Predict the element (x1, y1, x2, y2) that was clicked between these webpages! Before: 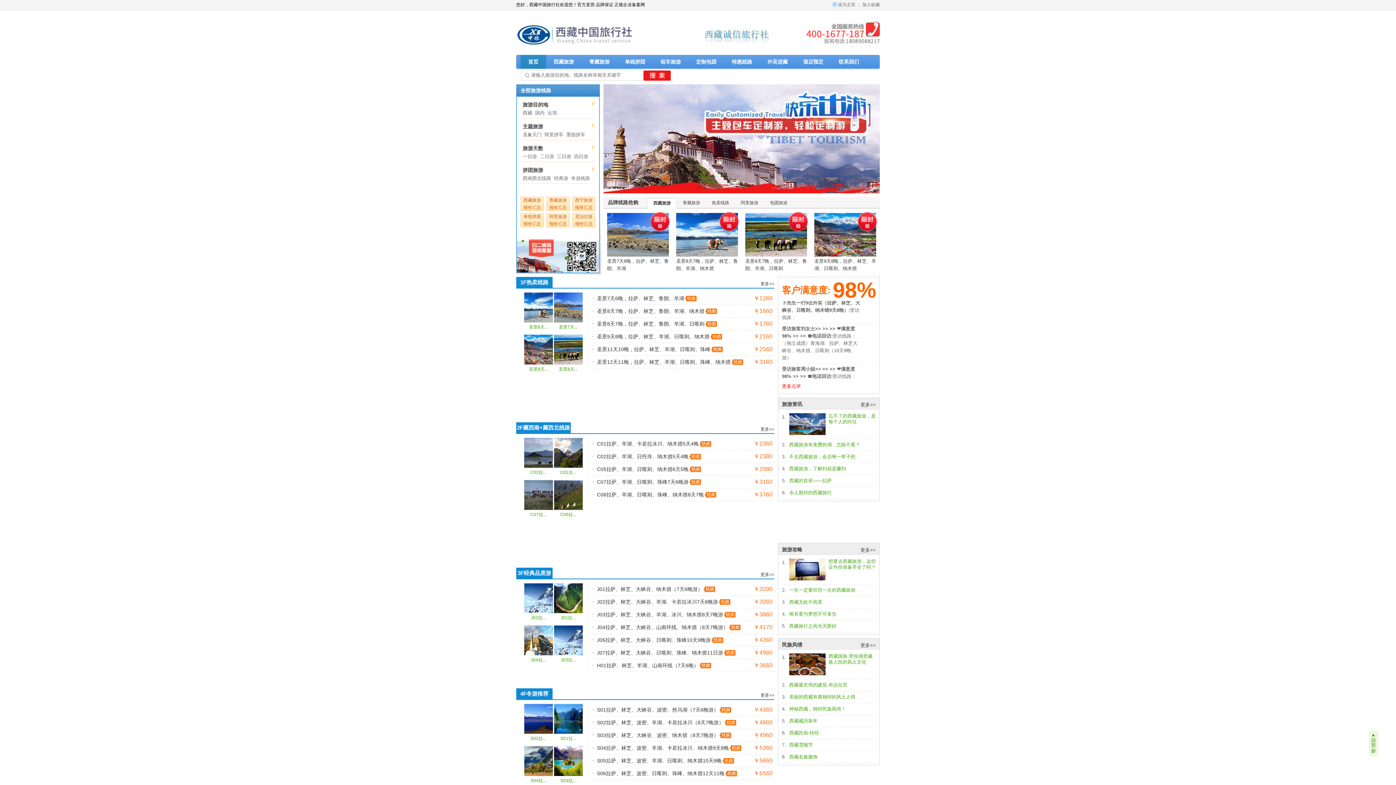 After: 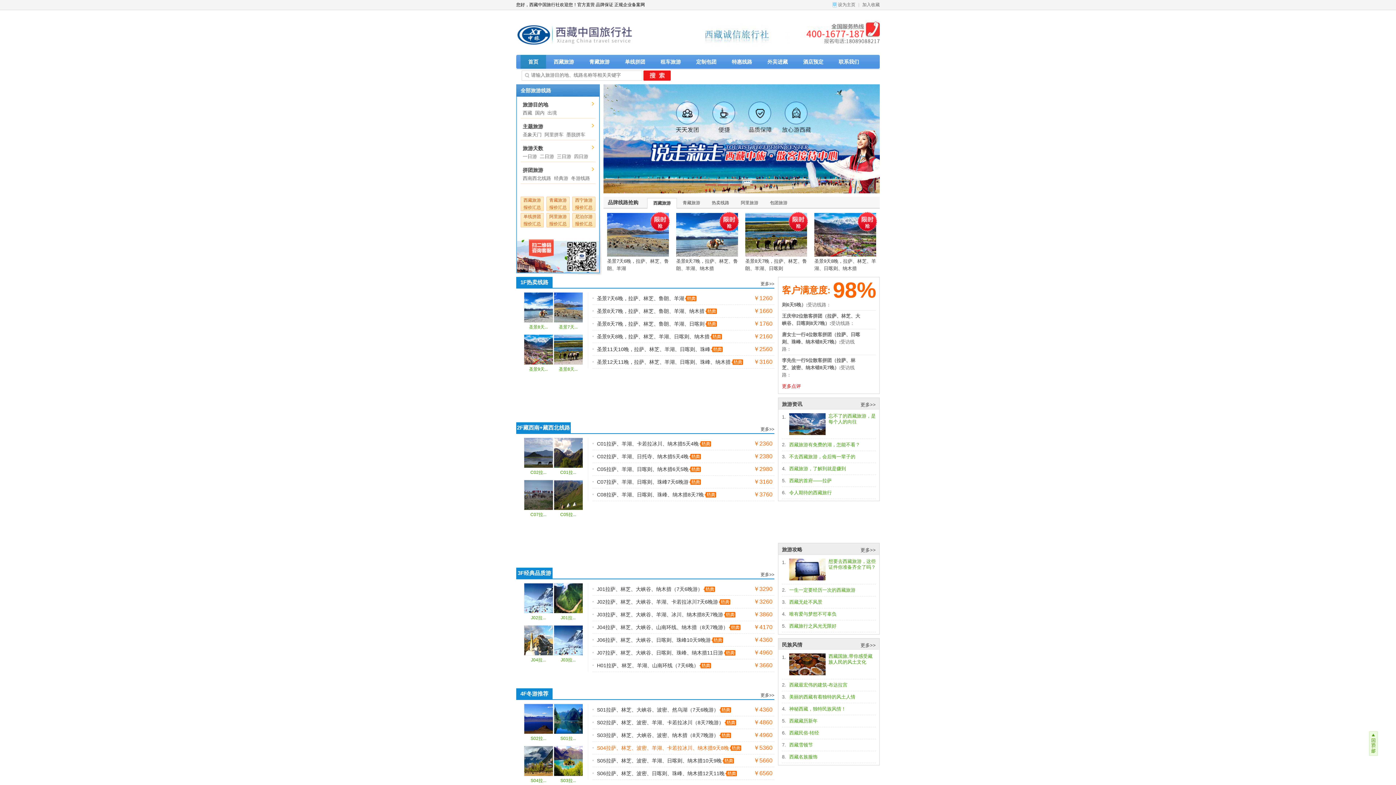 Action: bbox: (597, 742, 729, 754) label: S04拉萨、林芝、波密、羊湖、卡若拉冰川、纳木措9天8晚